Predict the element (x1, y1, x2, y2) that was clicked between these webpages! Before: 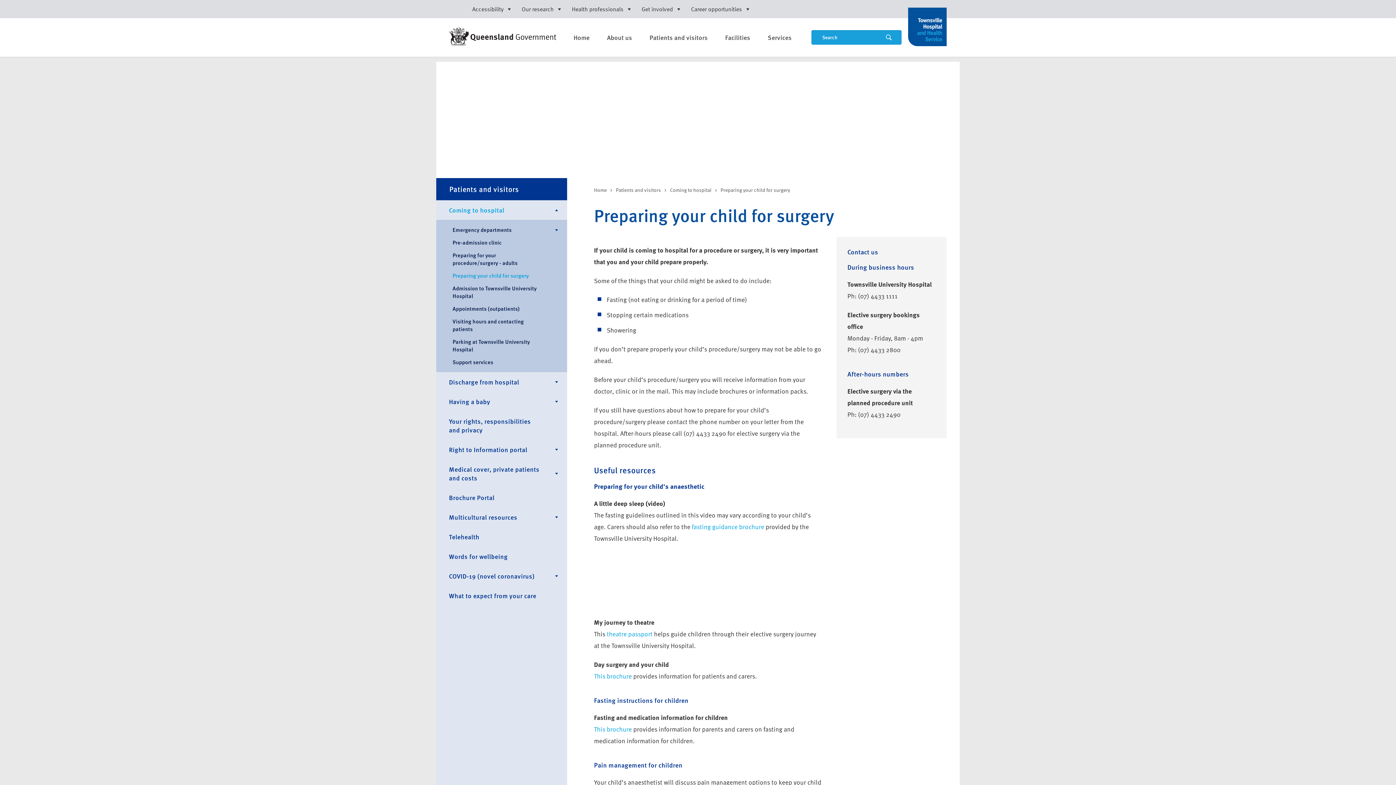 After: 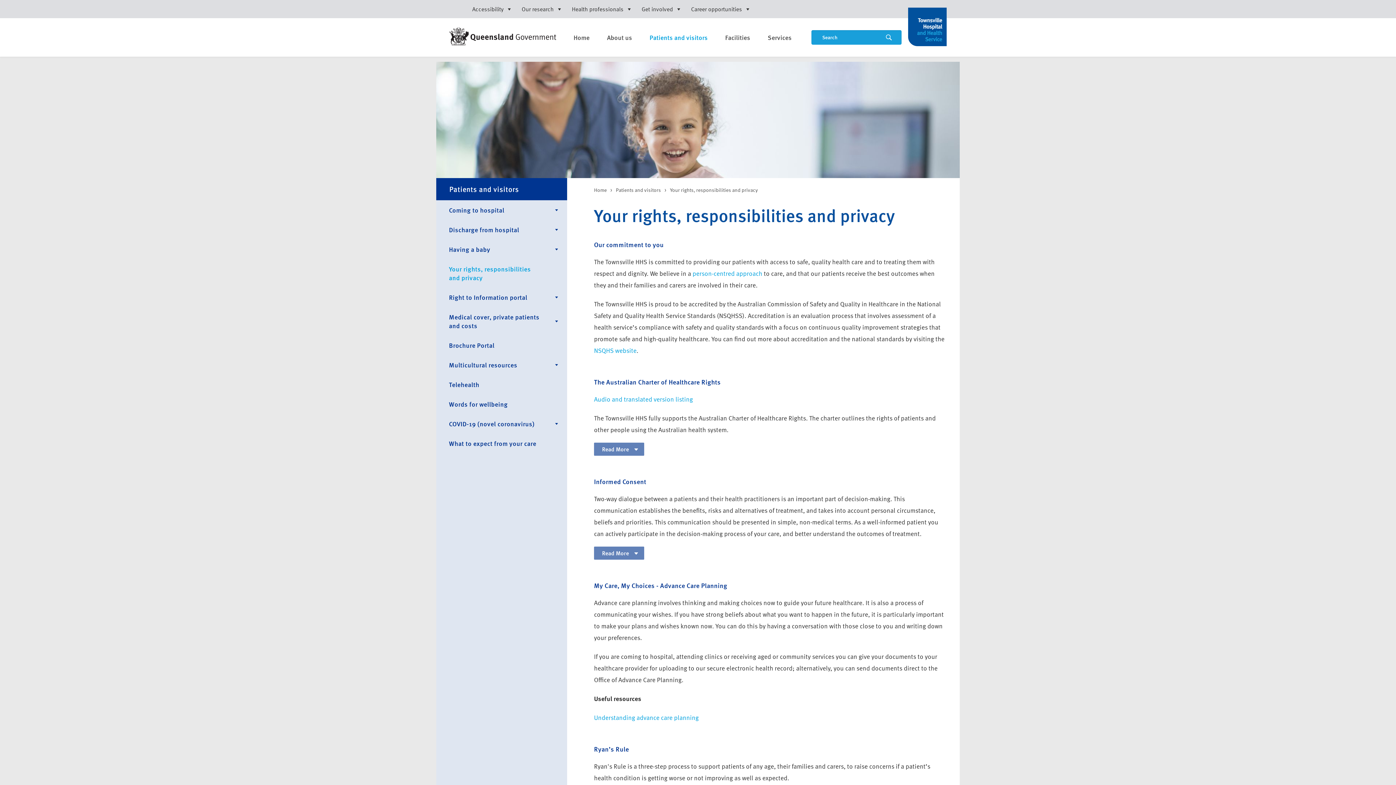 Action: label: Your rights, responsibilities and privacy bbox: (436, 411, 567, 440)